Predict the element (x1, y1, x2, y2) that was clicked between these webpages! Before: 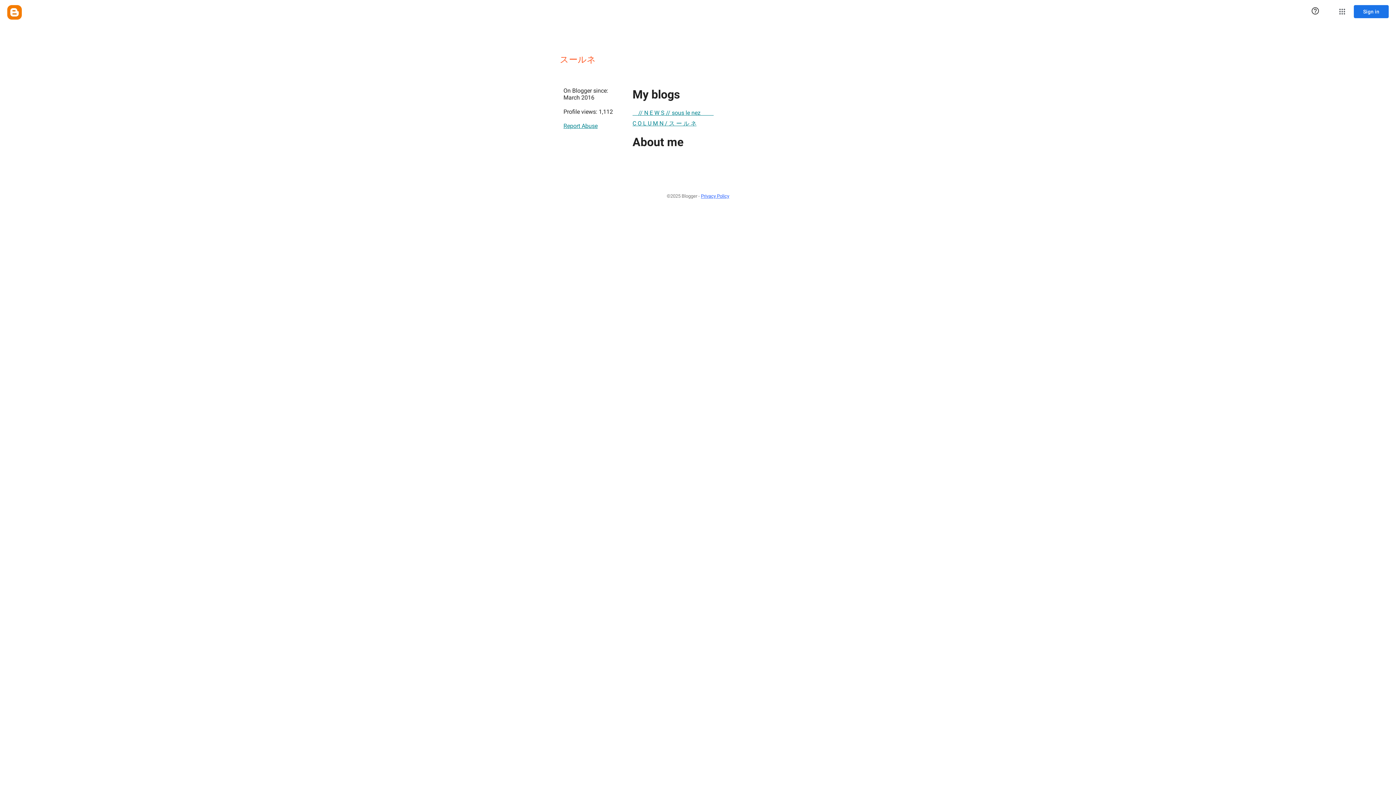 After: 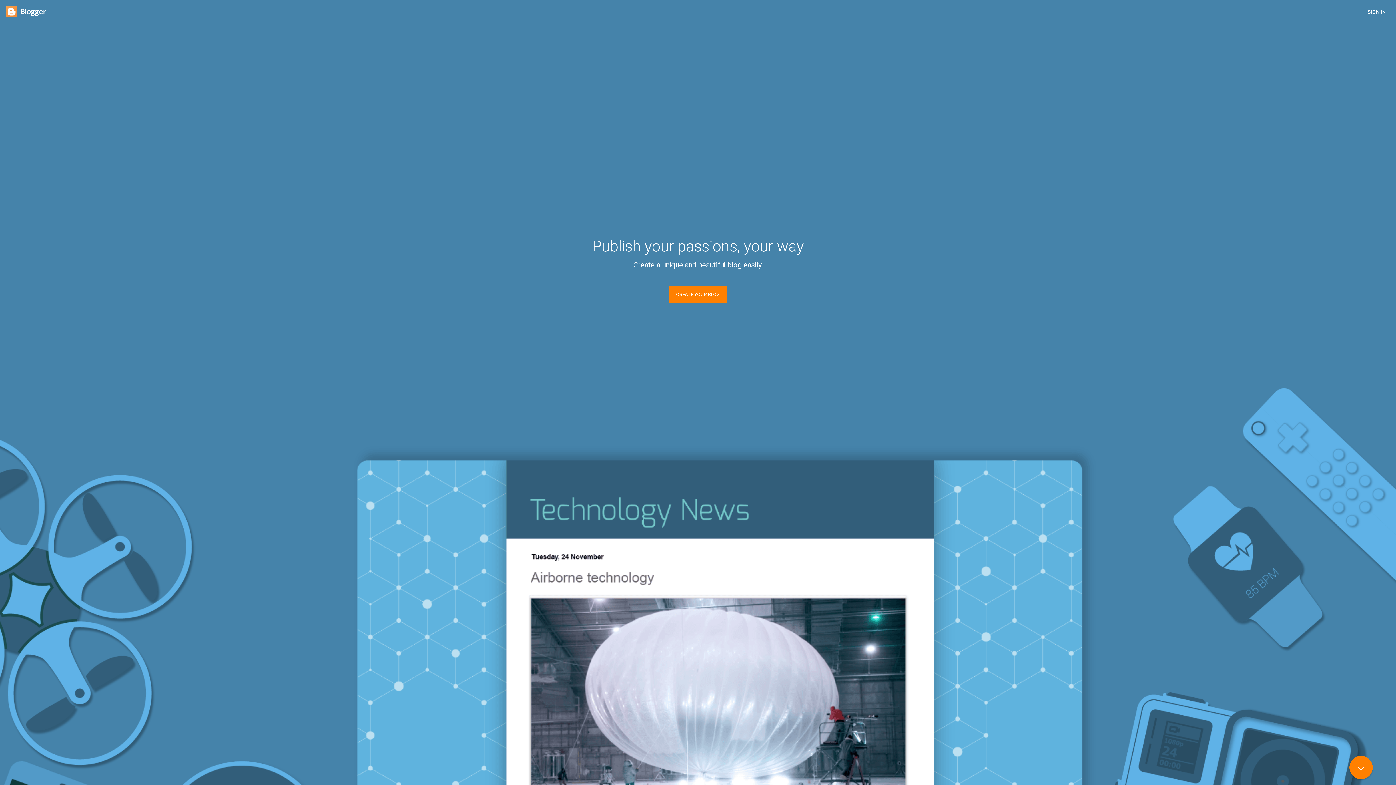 Action: label: Blogger bbox: (7, 5, 21, 19)